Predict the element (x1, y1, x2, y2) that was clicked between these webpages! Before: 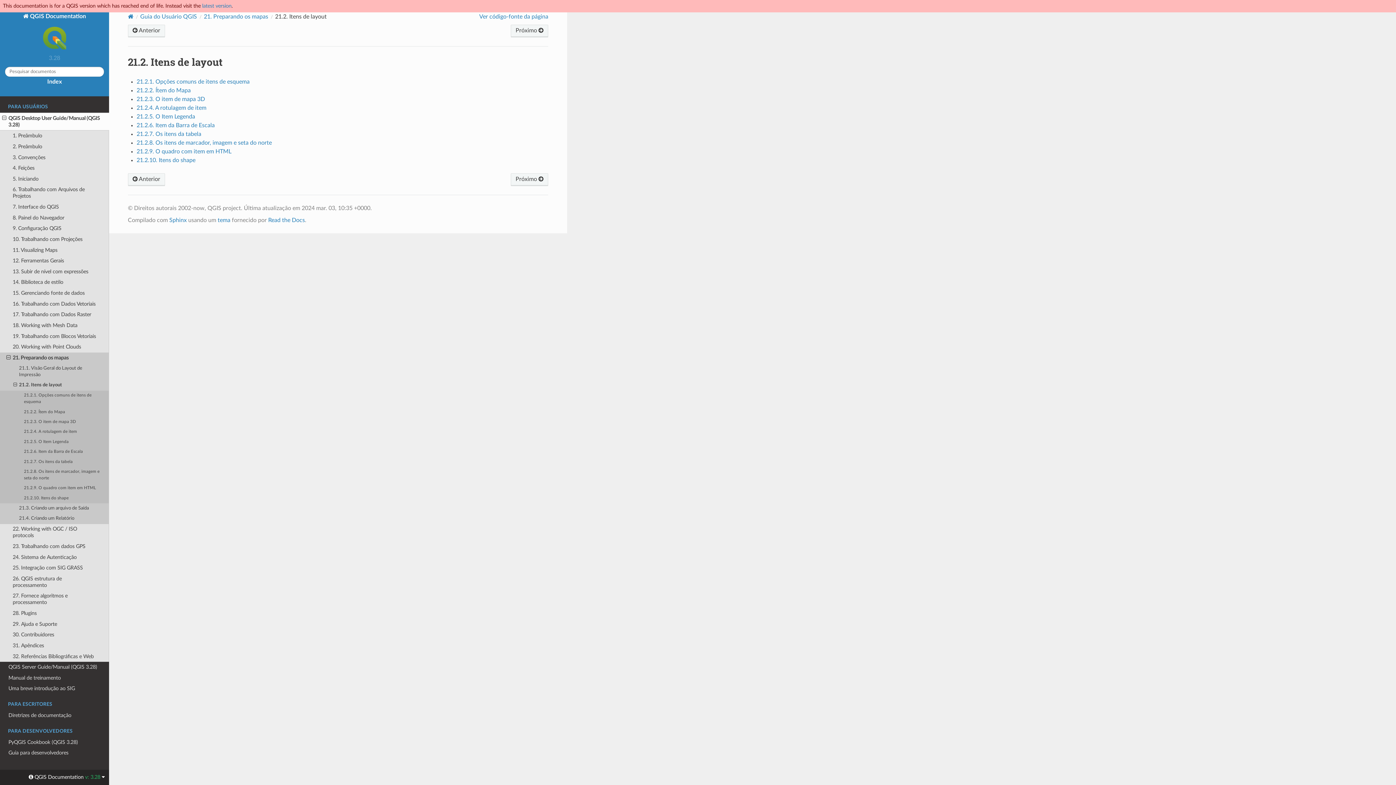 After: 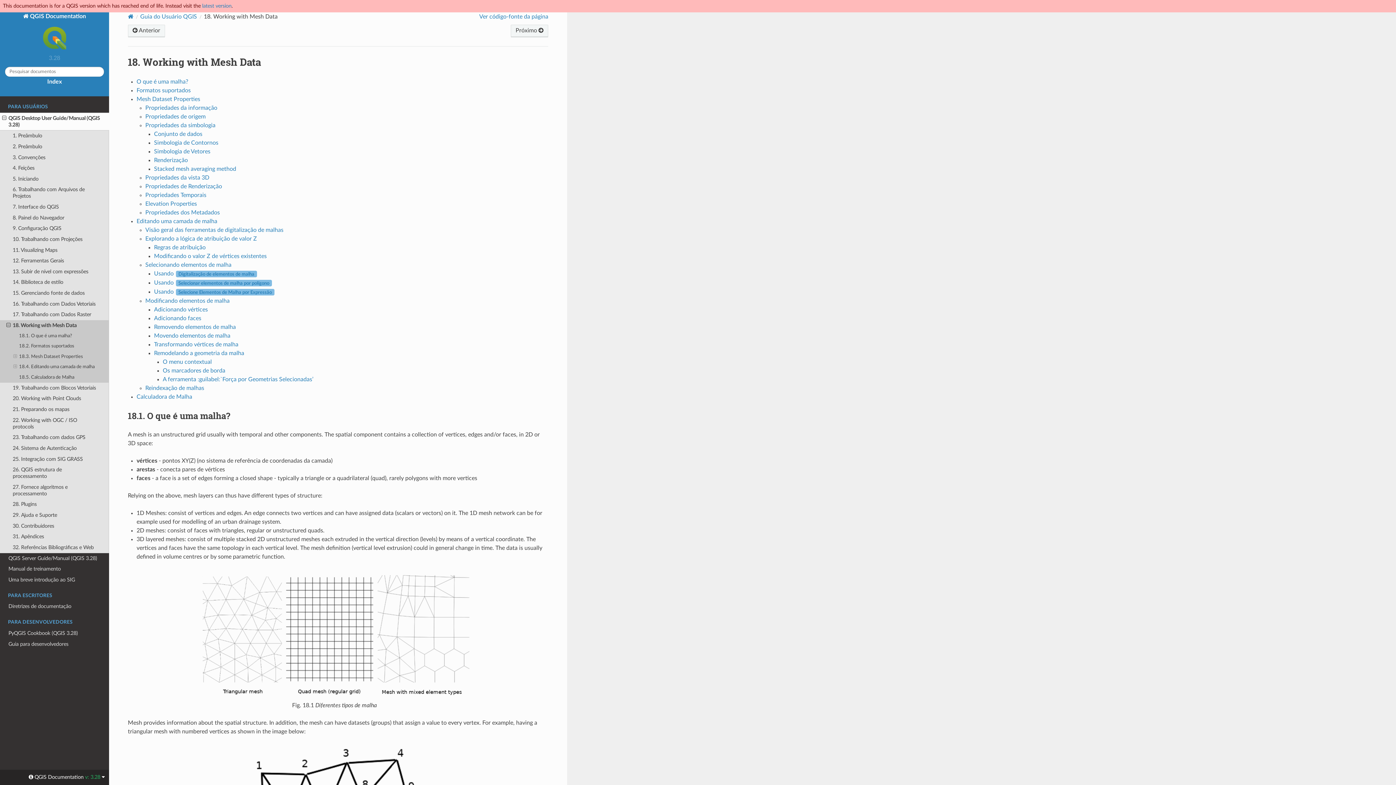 Action: bbox: (0, 320, 109, 331) label: 18. Working with Mesh Data